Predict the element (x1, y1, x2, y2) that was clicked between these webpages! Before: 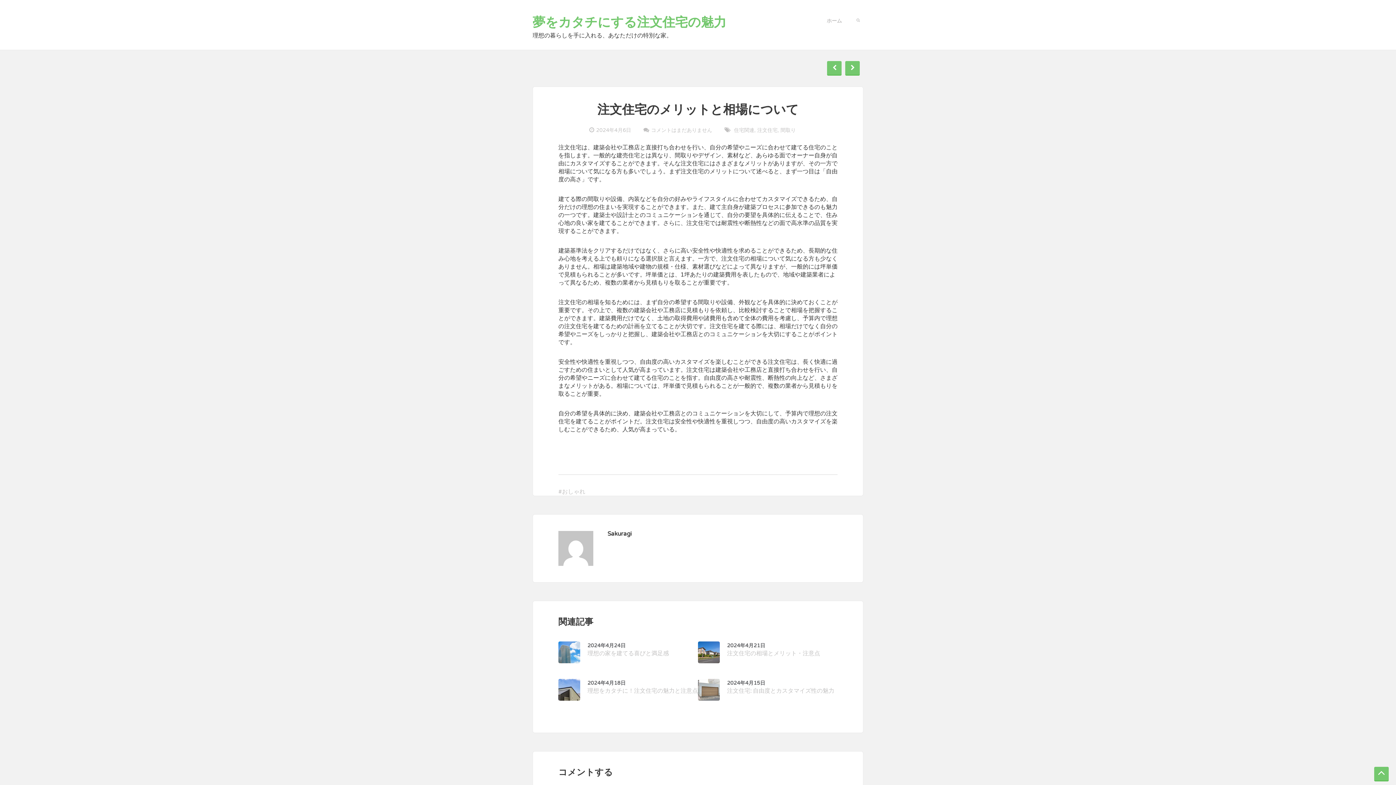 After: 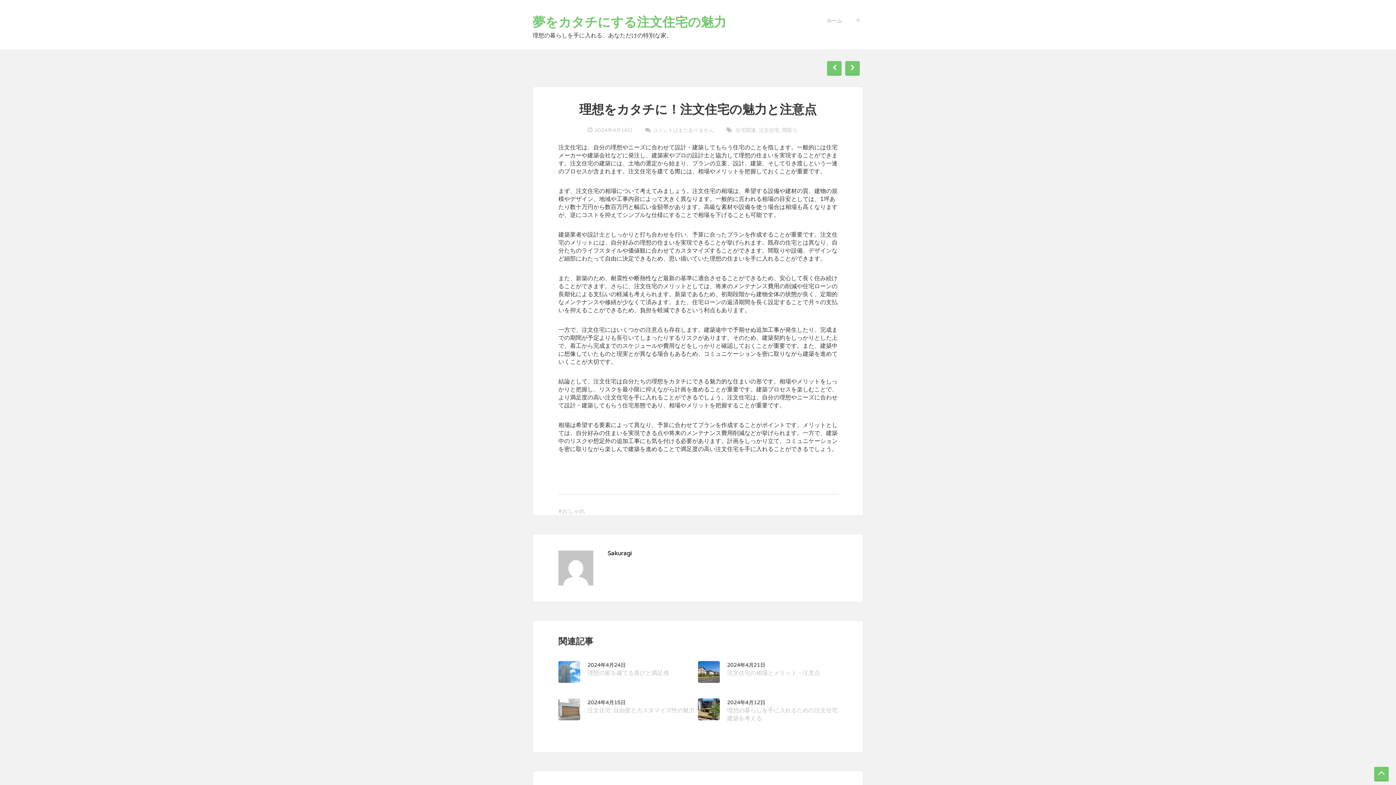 Action: bbox: (558, 679, 580, 701)